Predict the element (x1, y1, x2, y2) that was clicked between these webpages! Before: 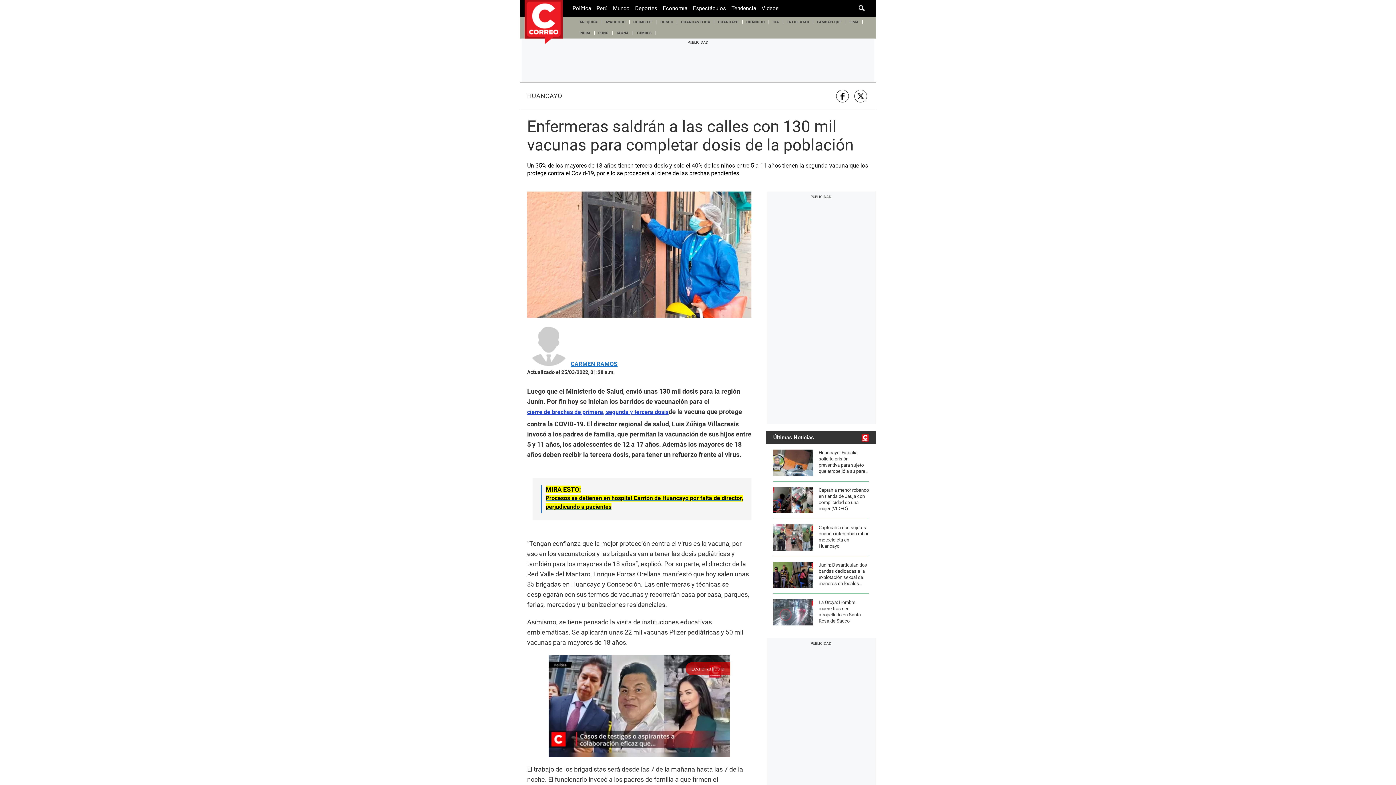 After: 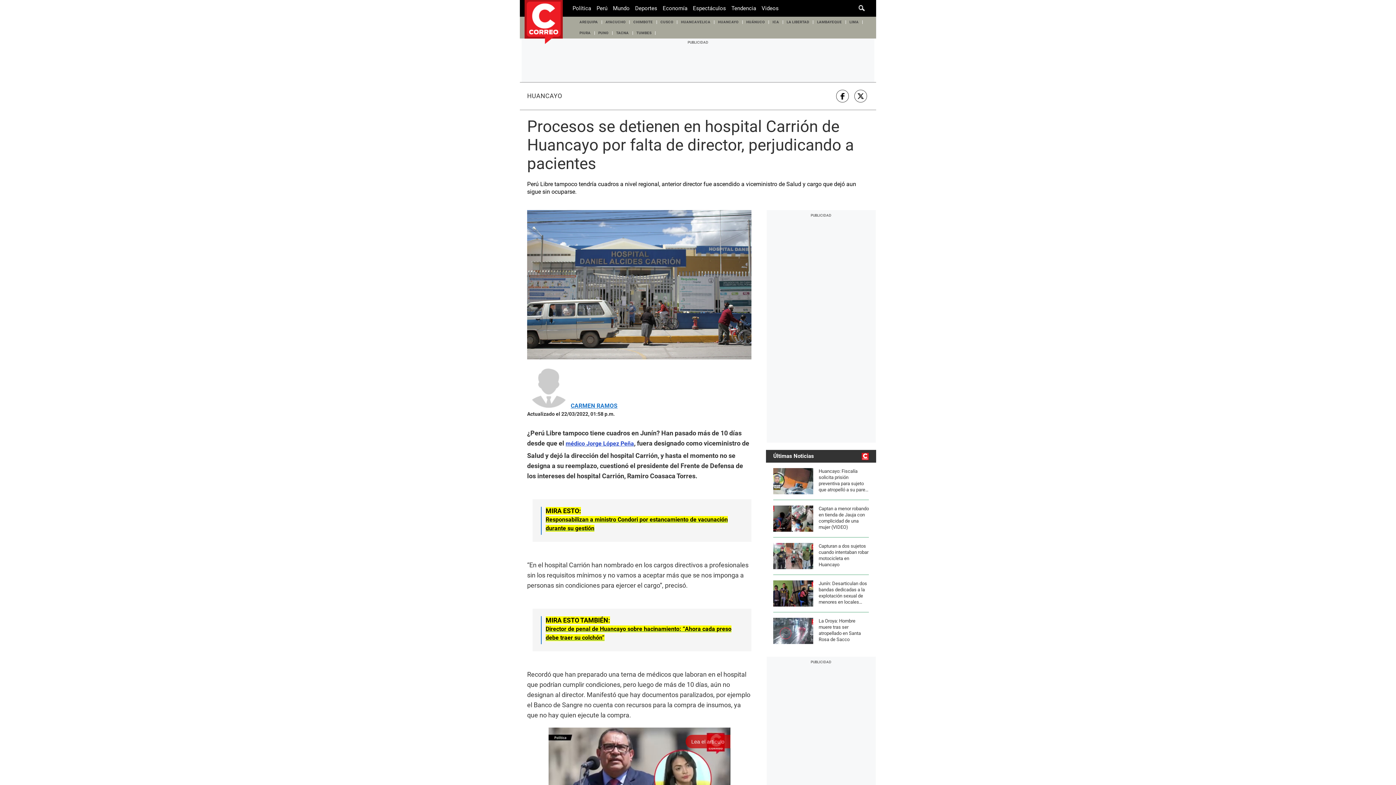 Action: bbox: (545, 494, 744, 511) label: Procesos se detienen en hospital Carrión de Huancayo por falta de director, perjudicando a pacientes